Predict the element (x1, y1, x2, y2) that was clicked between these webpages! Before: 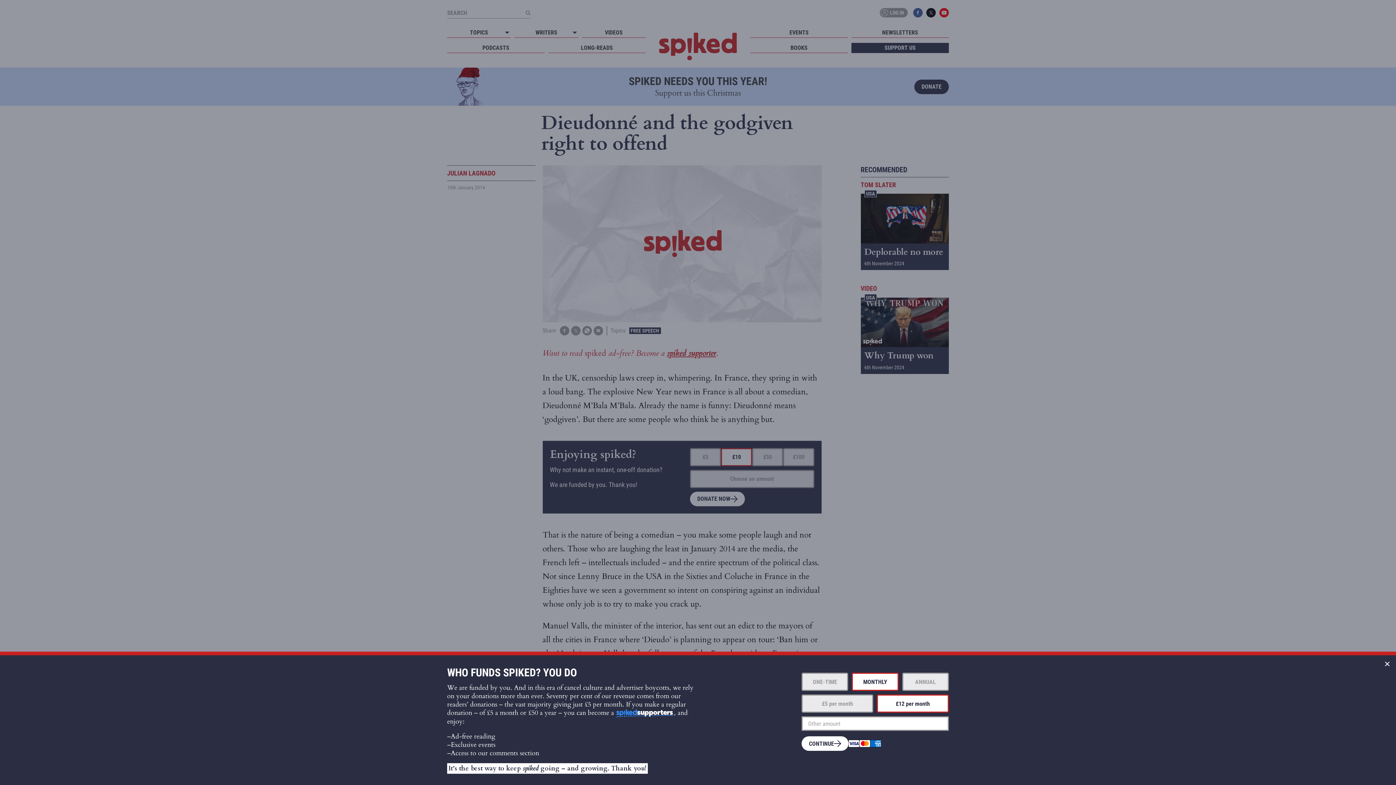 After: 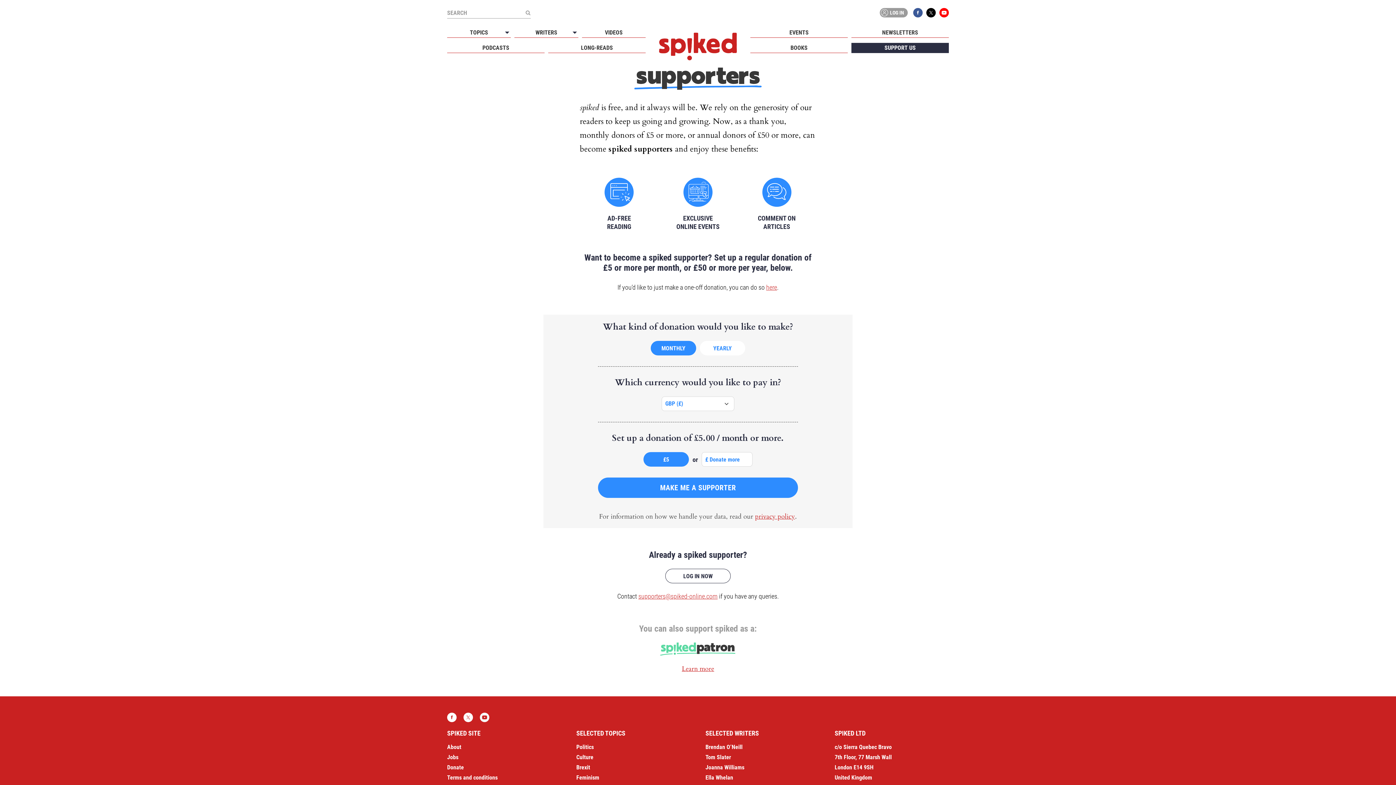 Action: bbox: (616, 709, 674, 717)